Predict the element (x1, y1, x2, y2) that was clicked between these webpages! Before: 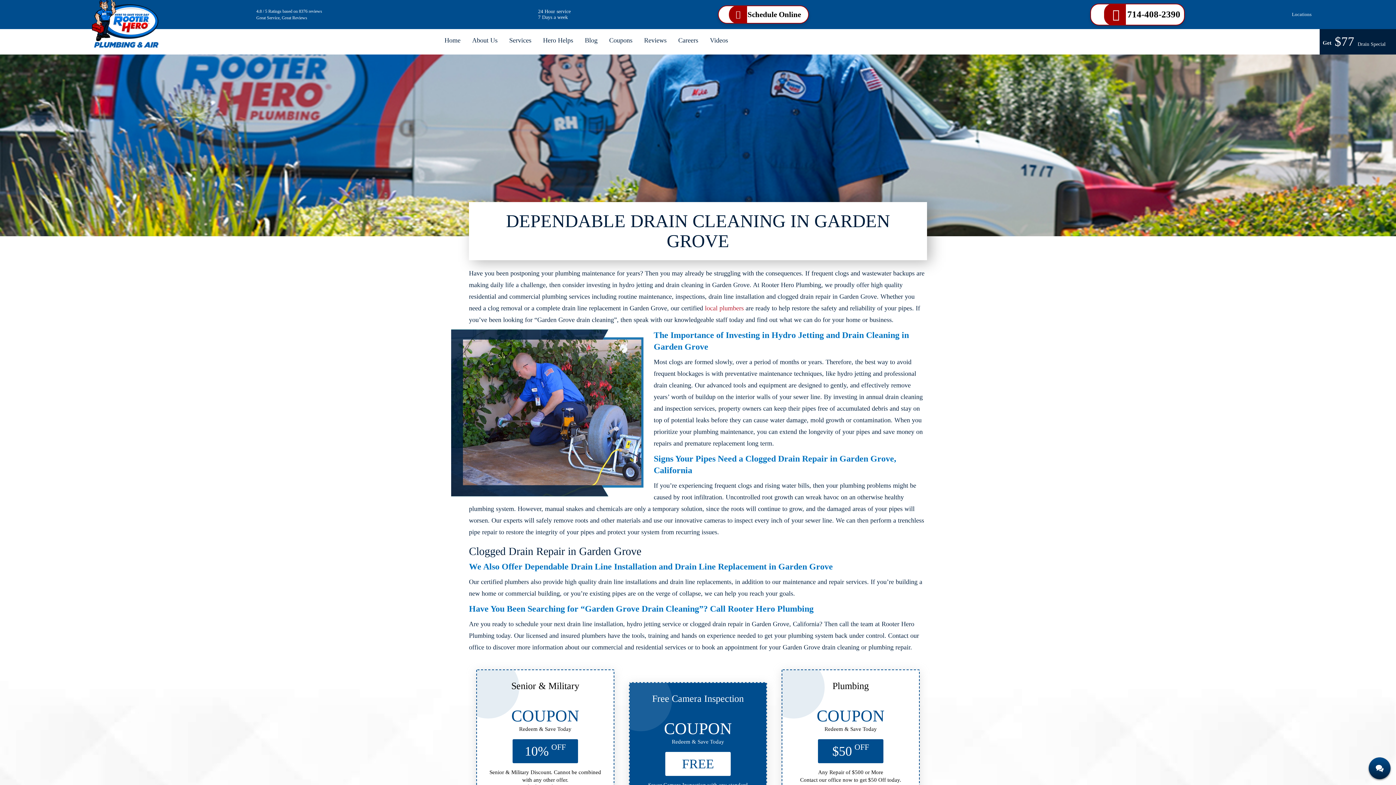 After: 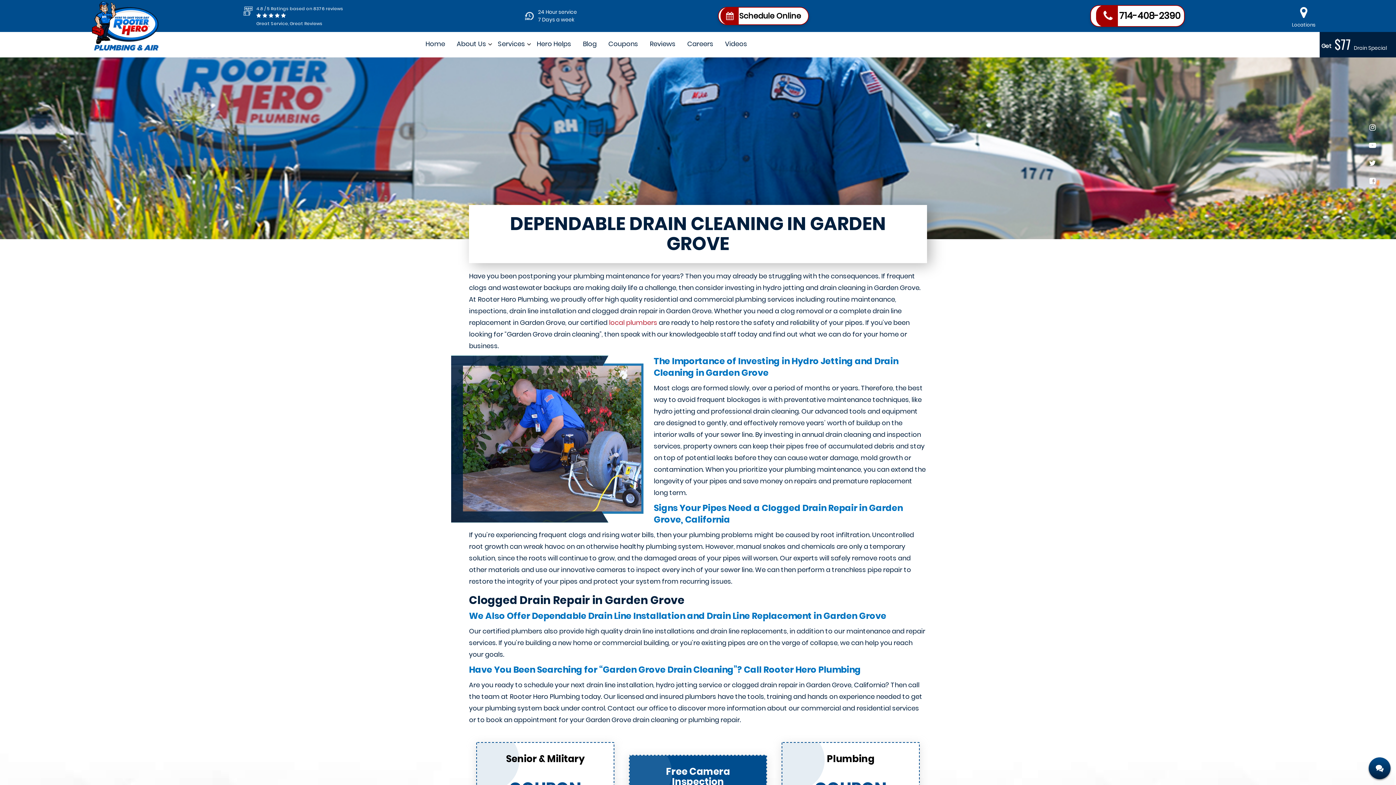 Action: label: 714-408-2390 bbox: (1090, 3, 1185, 25)